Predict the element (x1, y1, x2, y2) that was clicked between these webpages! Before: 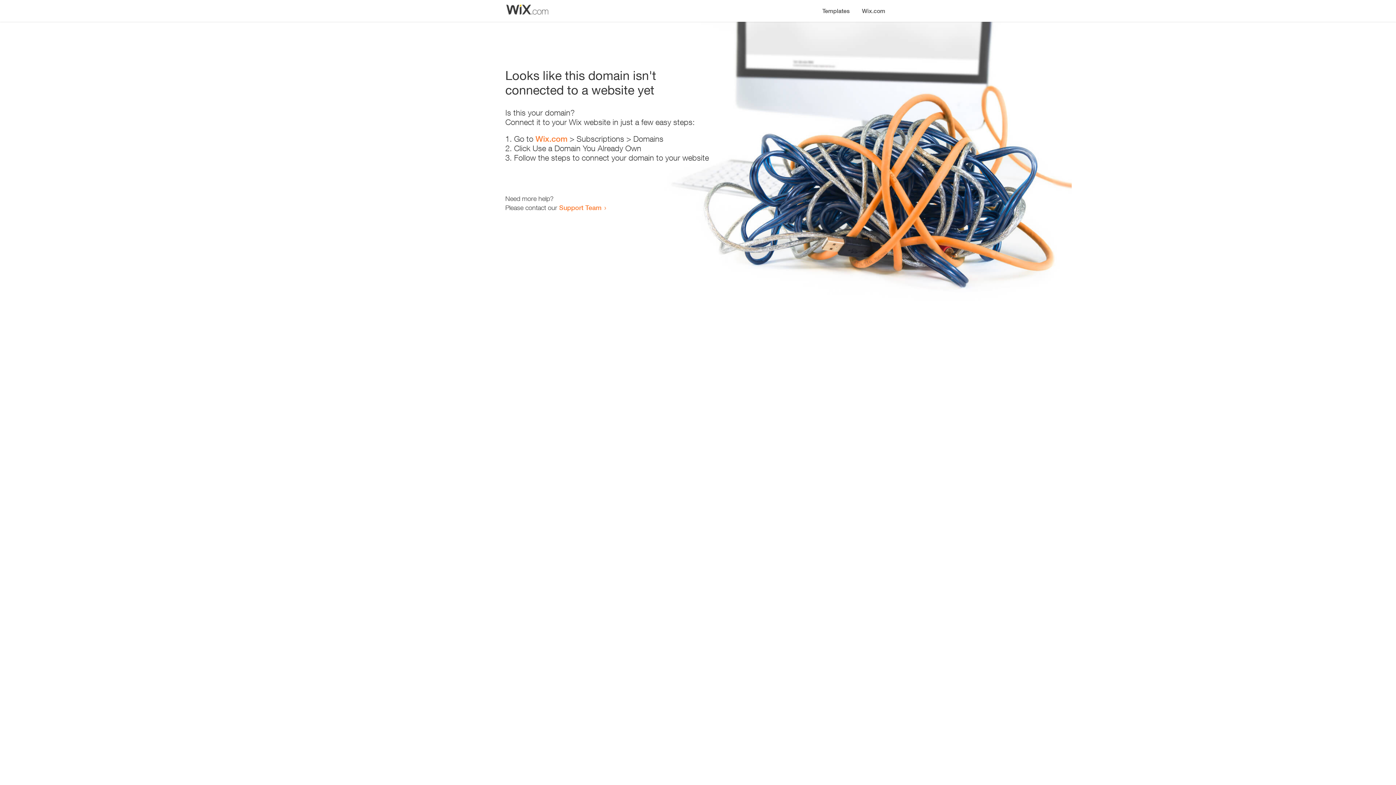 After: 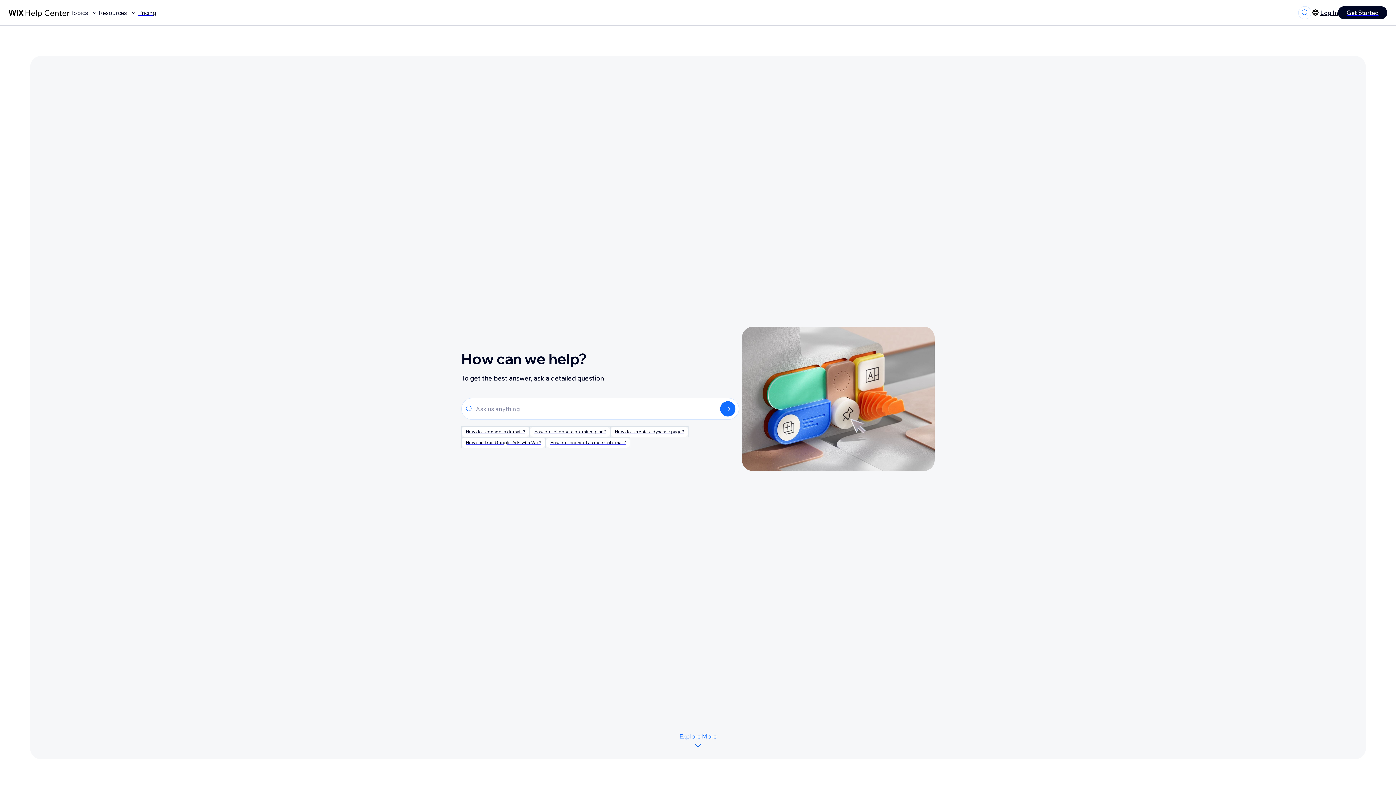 Action: label: Support Team bbox: (559, 203, 601, 211)